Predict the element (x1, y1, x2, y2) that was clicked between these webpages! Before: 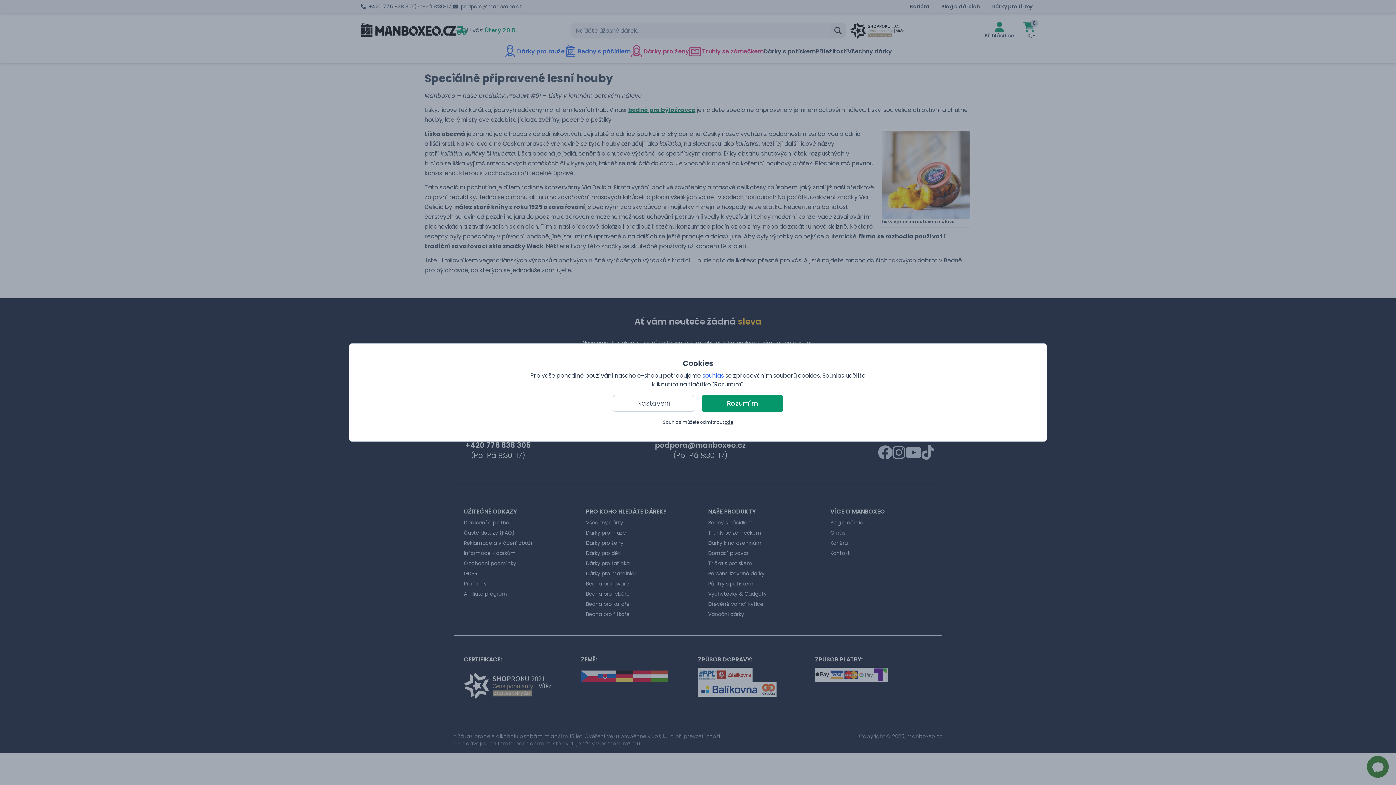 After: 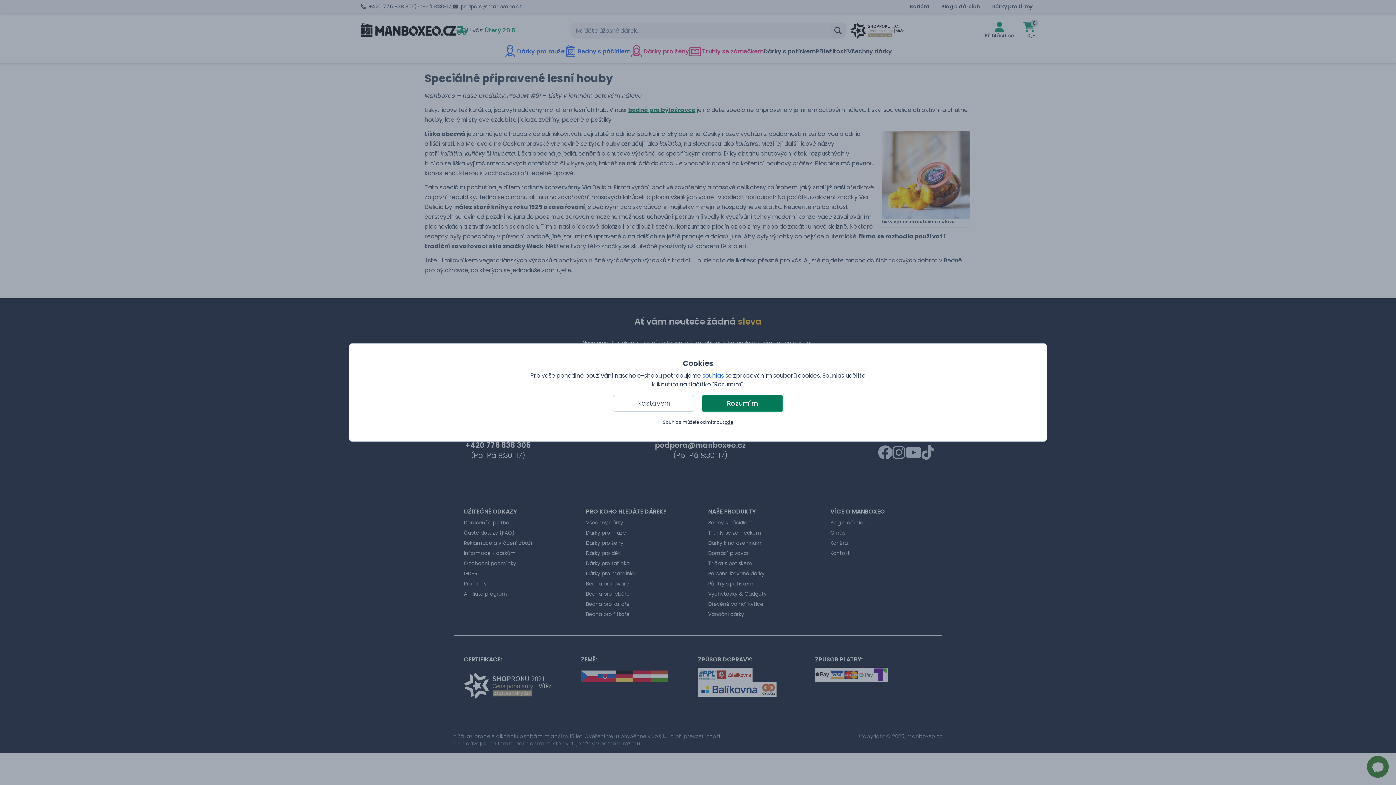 Action: label: Rozumím bbox: (701, 394, 783, 412)